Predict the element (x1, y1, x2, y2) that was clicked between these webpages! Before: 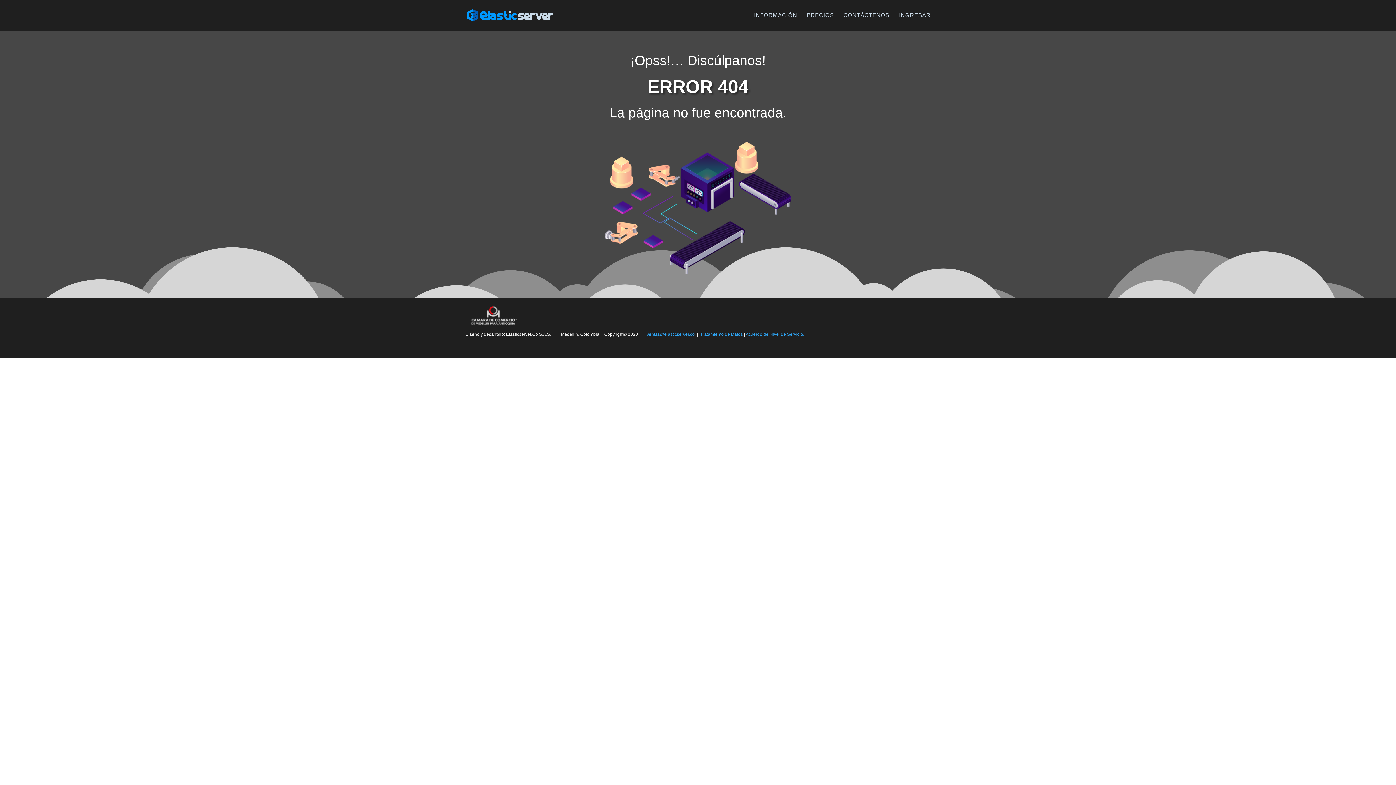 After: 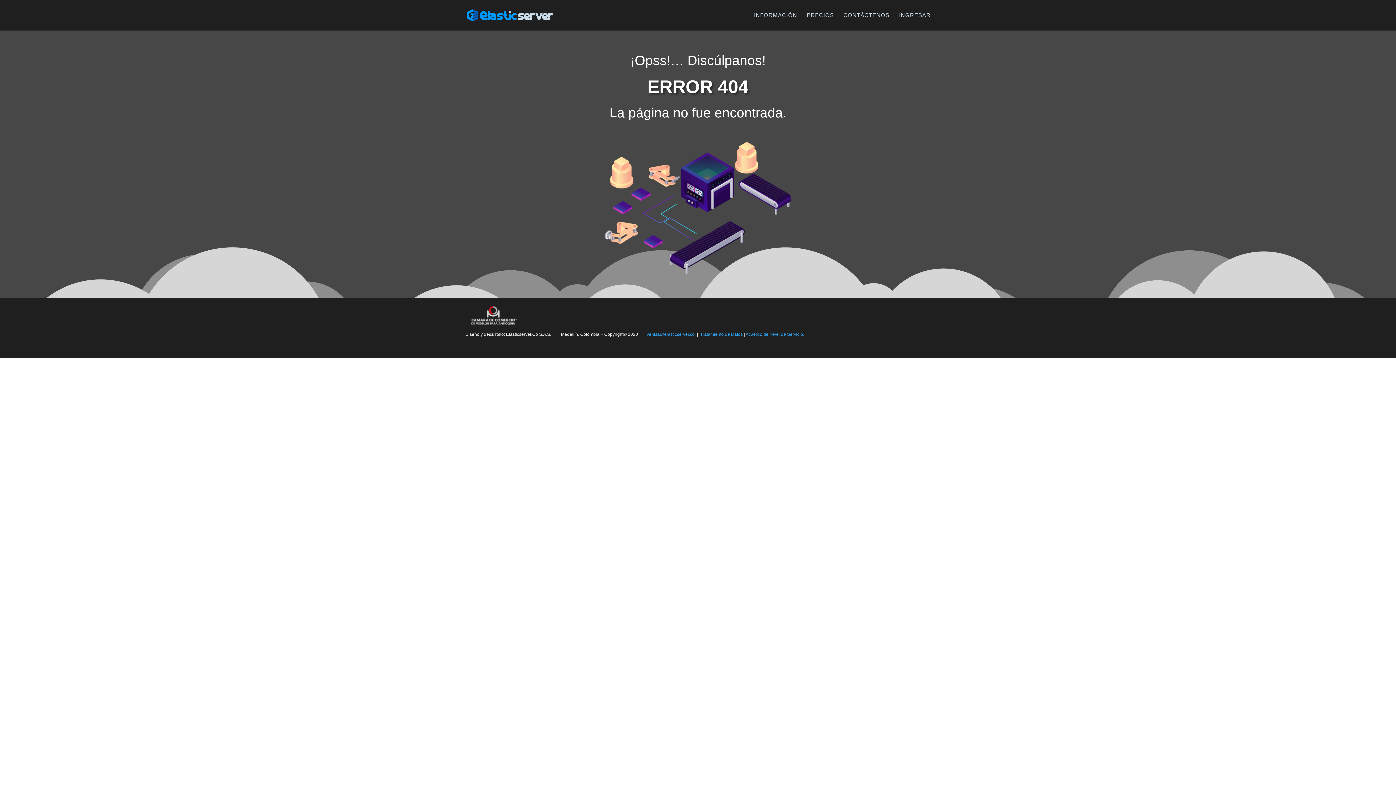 Action: bbox: (646, 331, 694, 336) label: ventas@elasticserver.co